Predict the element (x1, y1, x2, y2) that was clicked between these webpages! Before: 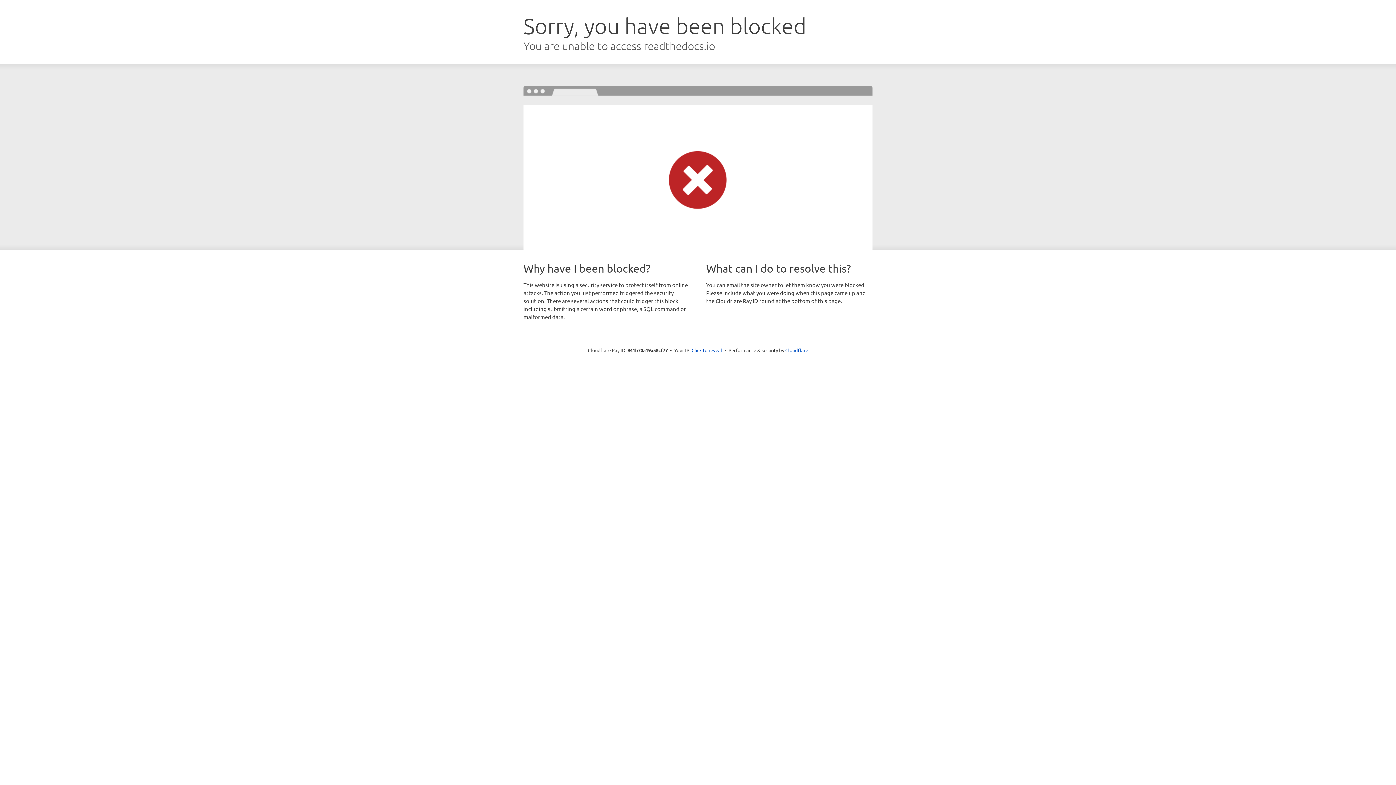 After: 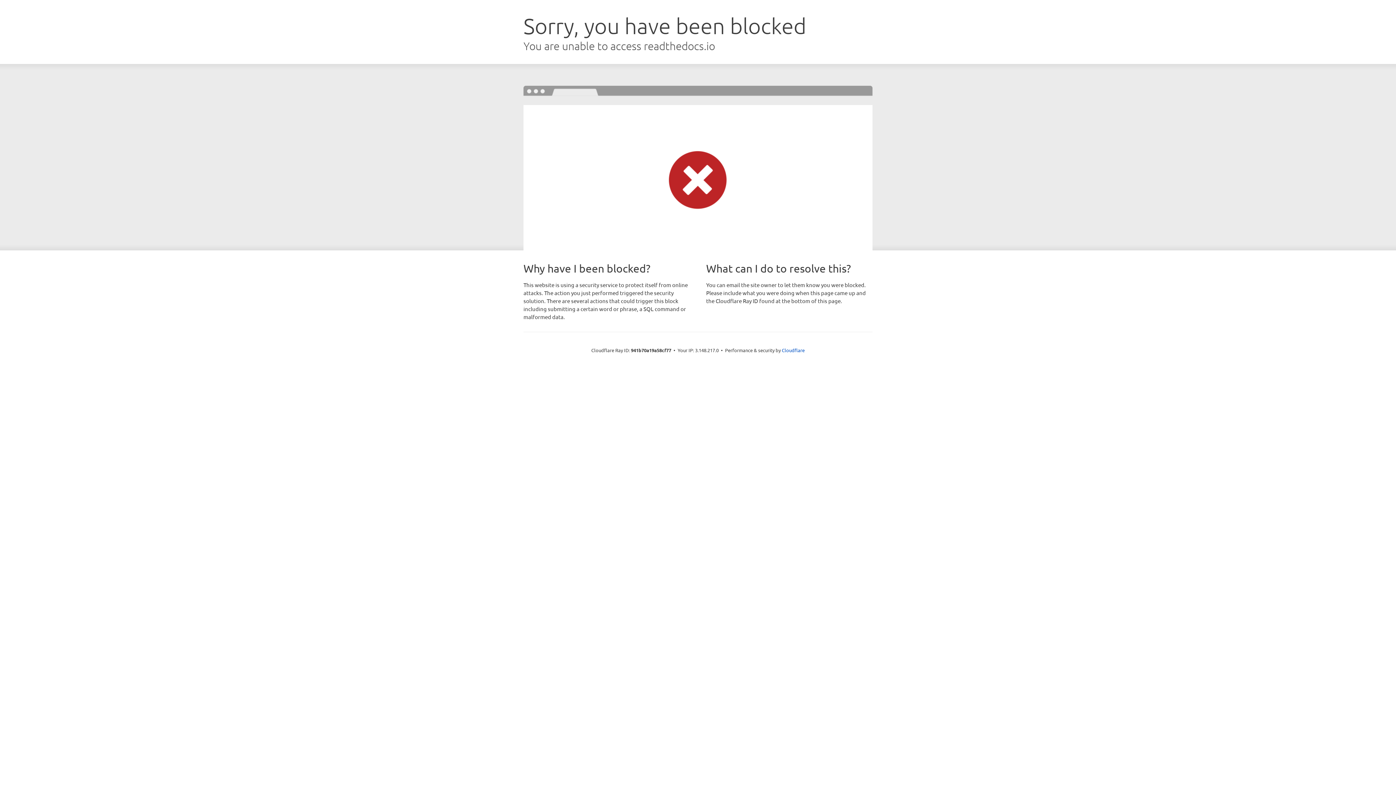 Action: label: Click to reveal bbox: (691, 346, 722, 353)